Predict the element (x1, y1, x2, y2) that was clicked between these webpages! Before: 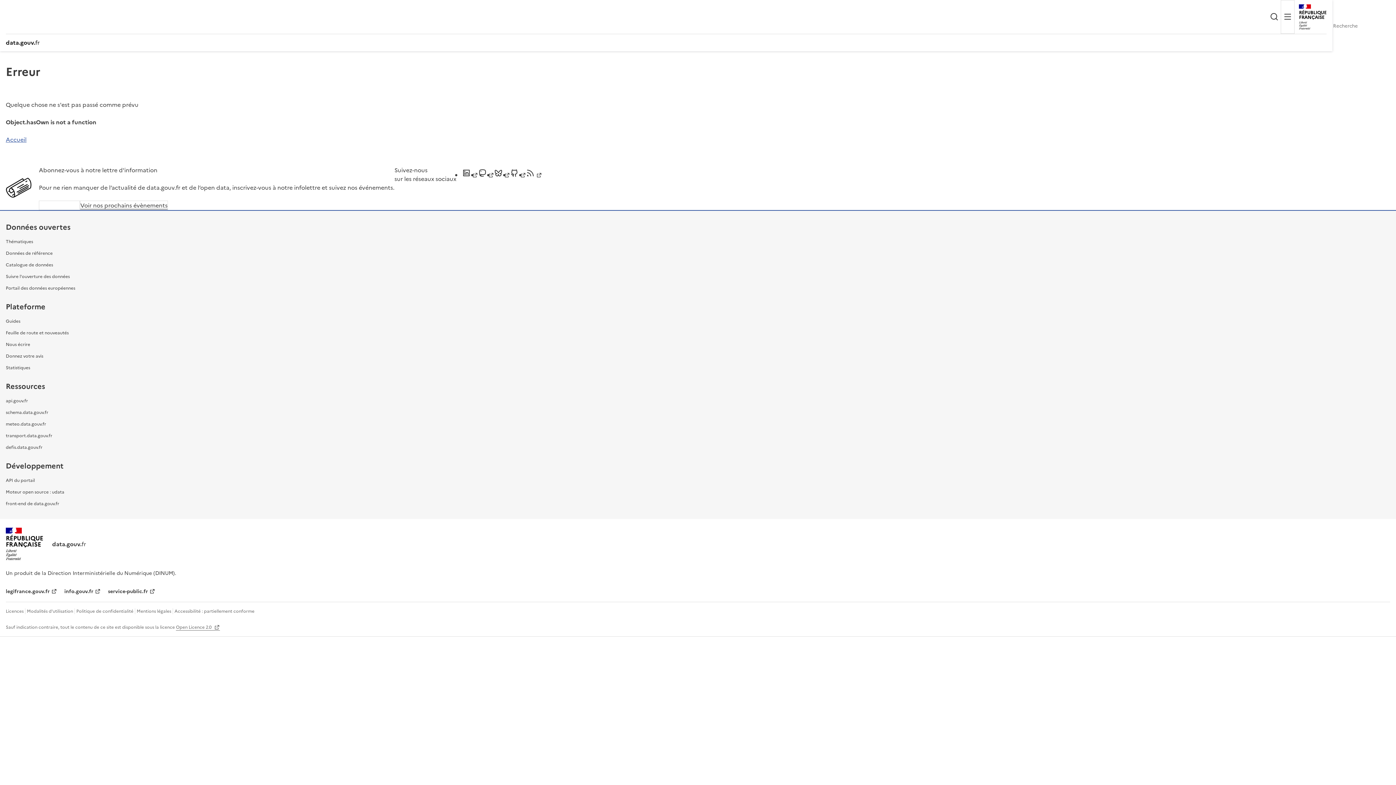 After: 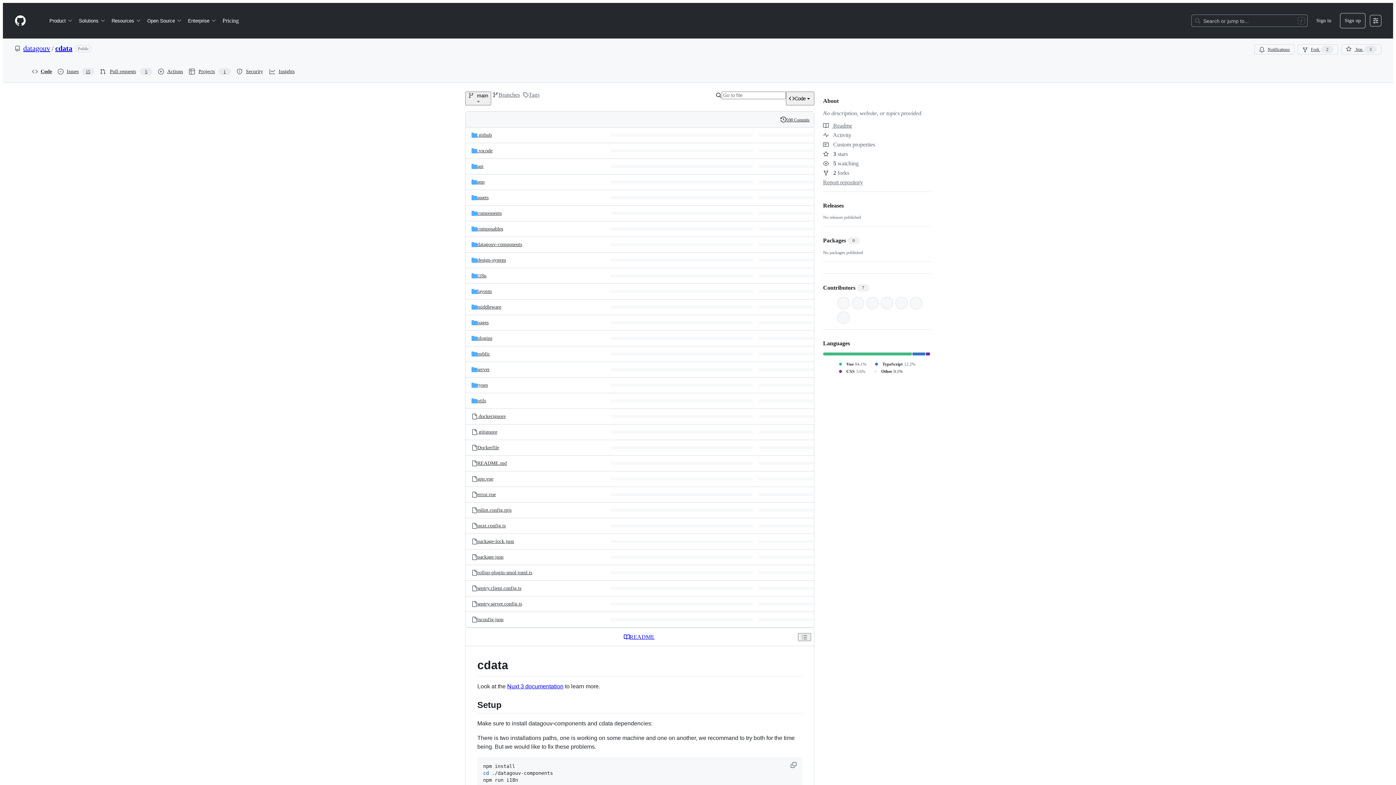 Action: label: front-end de data.gouv.fr bbox: (5, 500, 59, 507)